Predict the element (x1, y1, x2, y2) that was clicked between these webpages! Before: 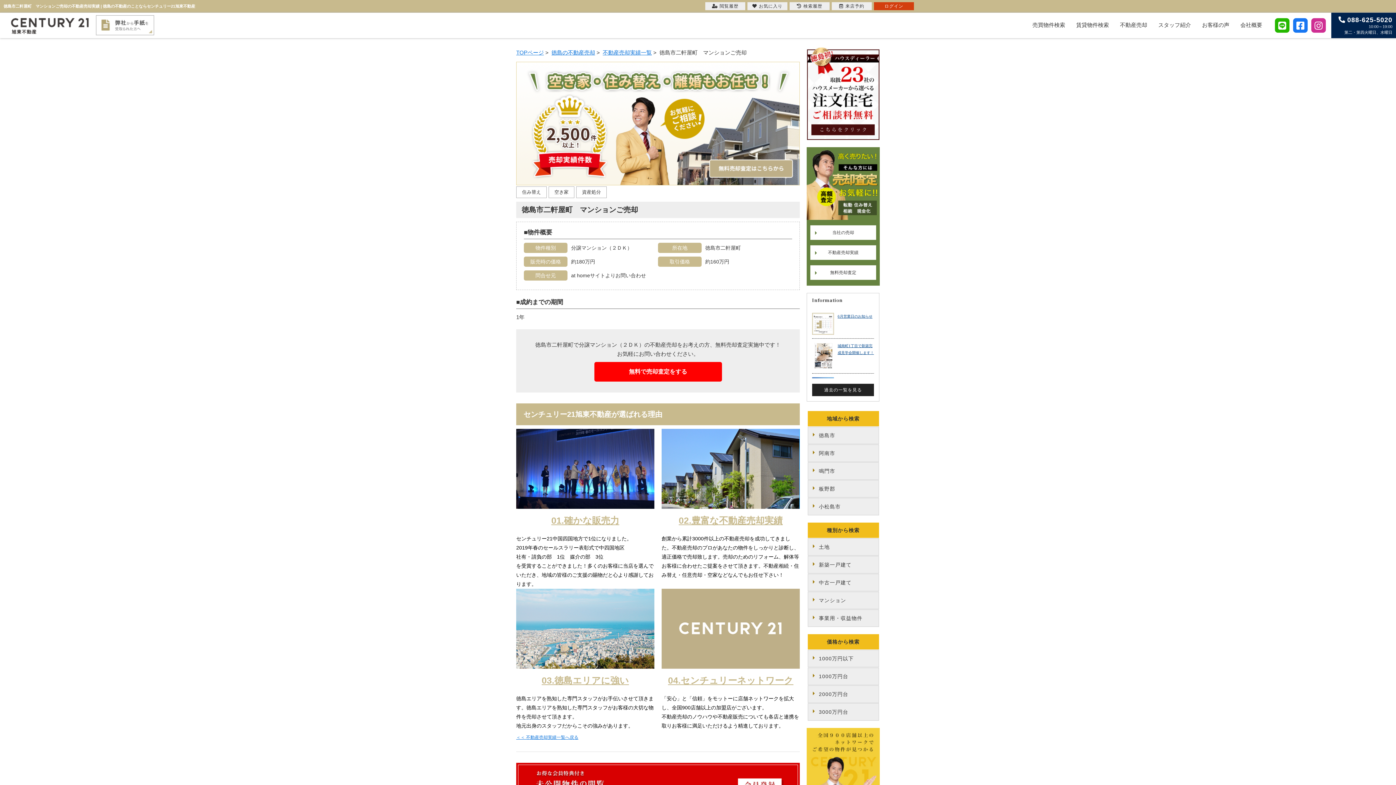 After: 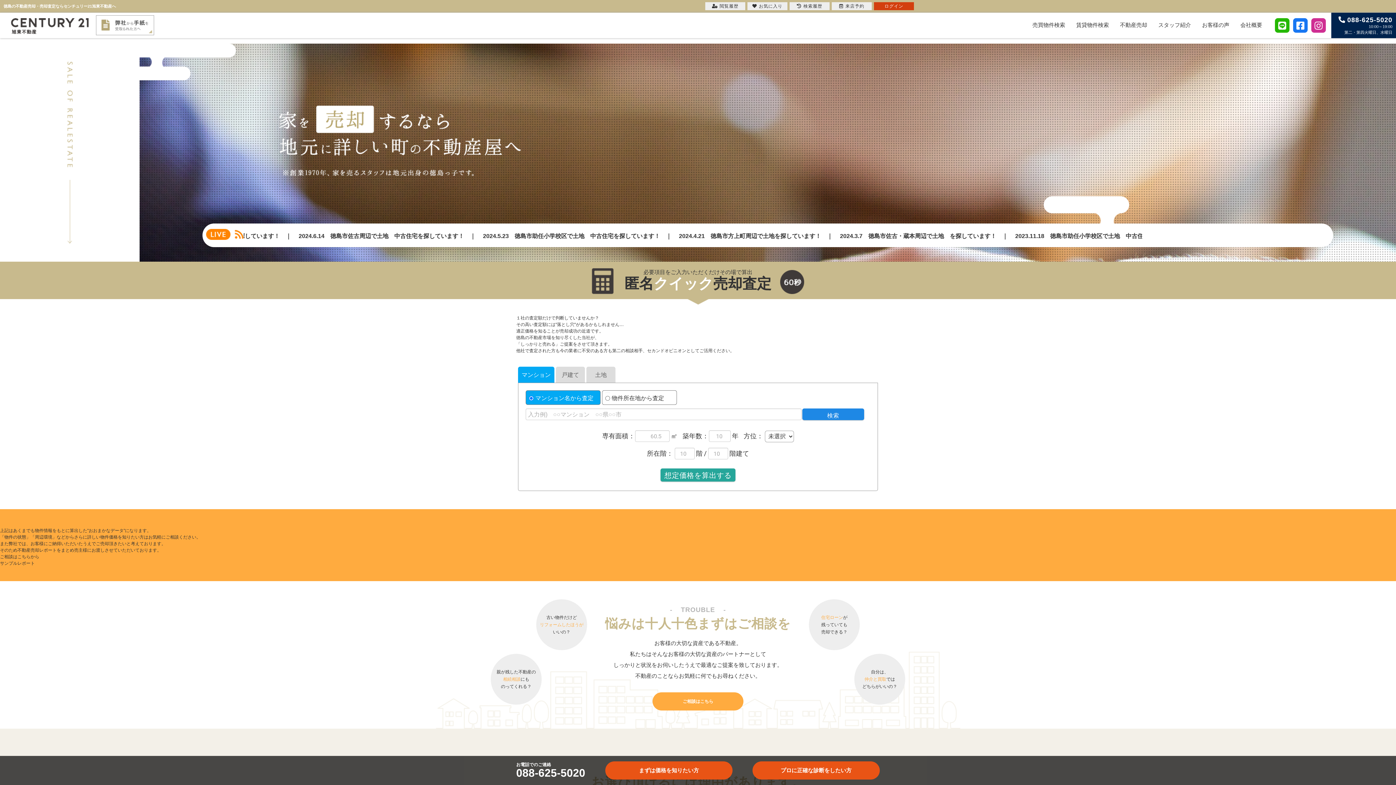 Action: bbox: (661, 503, 800, 580) label: 02.豊富な不動産売却実績

創業から累計3000件以上の不動産売却を成功してきました。不動産売却のプロがあなたの物件をしっかりと診断し、適正価格で売却致します。売却のためのリフォーム、解体等お客様に合わせたご提案をさせて頂きます。不動産相続・住み替え・任意売却・空家などなんでもお任せ下さい！